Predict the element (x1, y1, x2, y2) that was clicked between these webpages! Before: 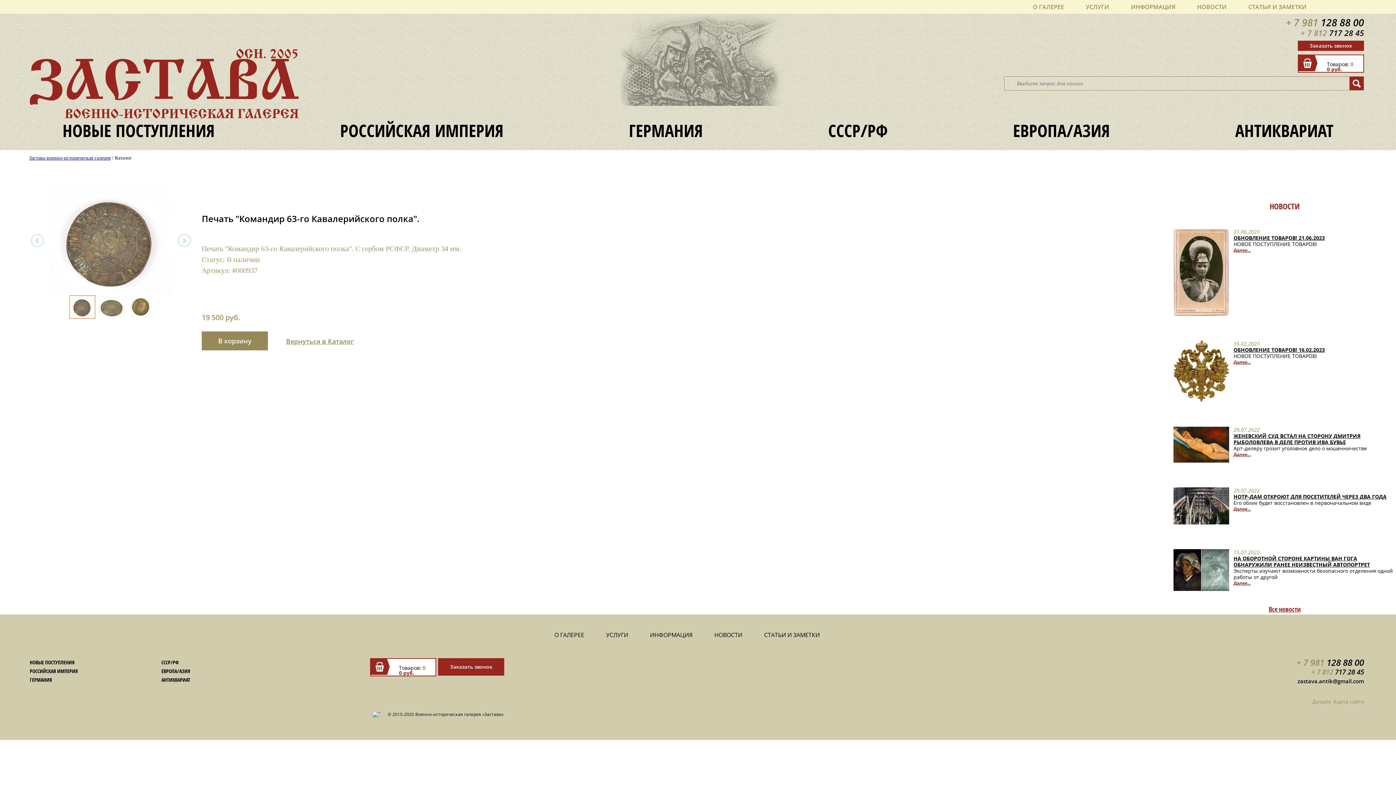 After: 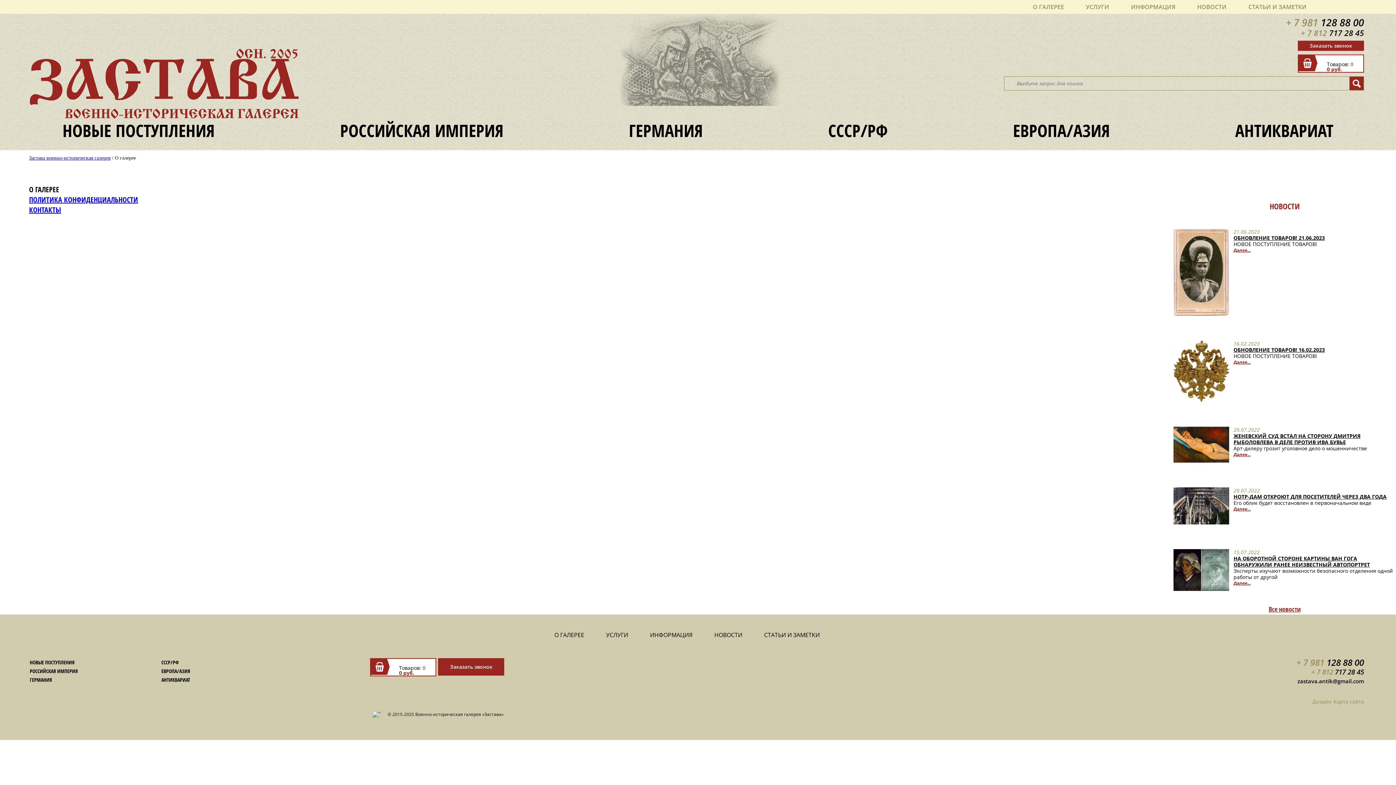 Action: label: О ГАЛЕРЕЕ bbox: (554, 631, 584, 640)